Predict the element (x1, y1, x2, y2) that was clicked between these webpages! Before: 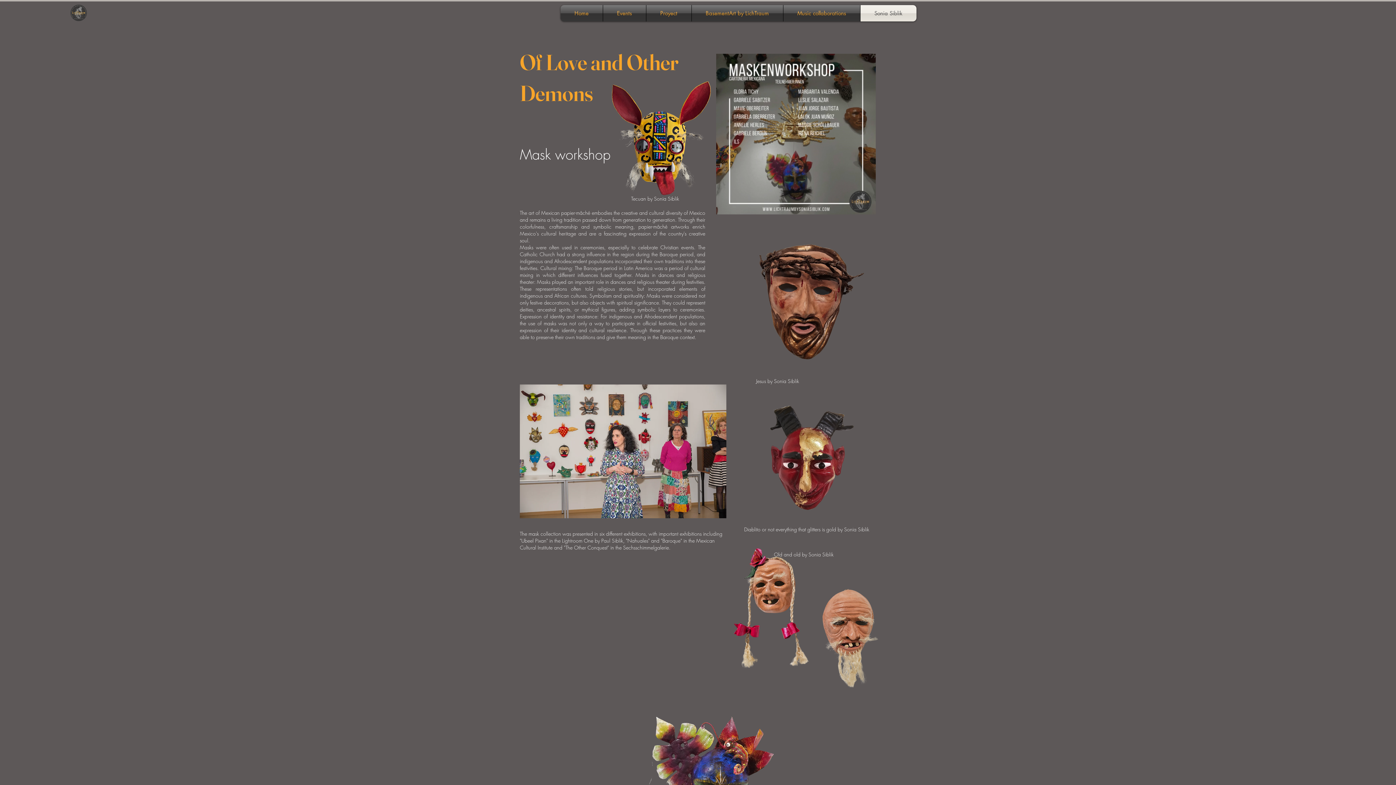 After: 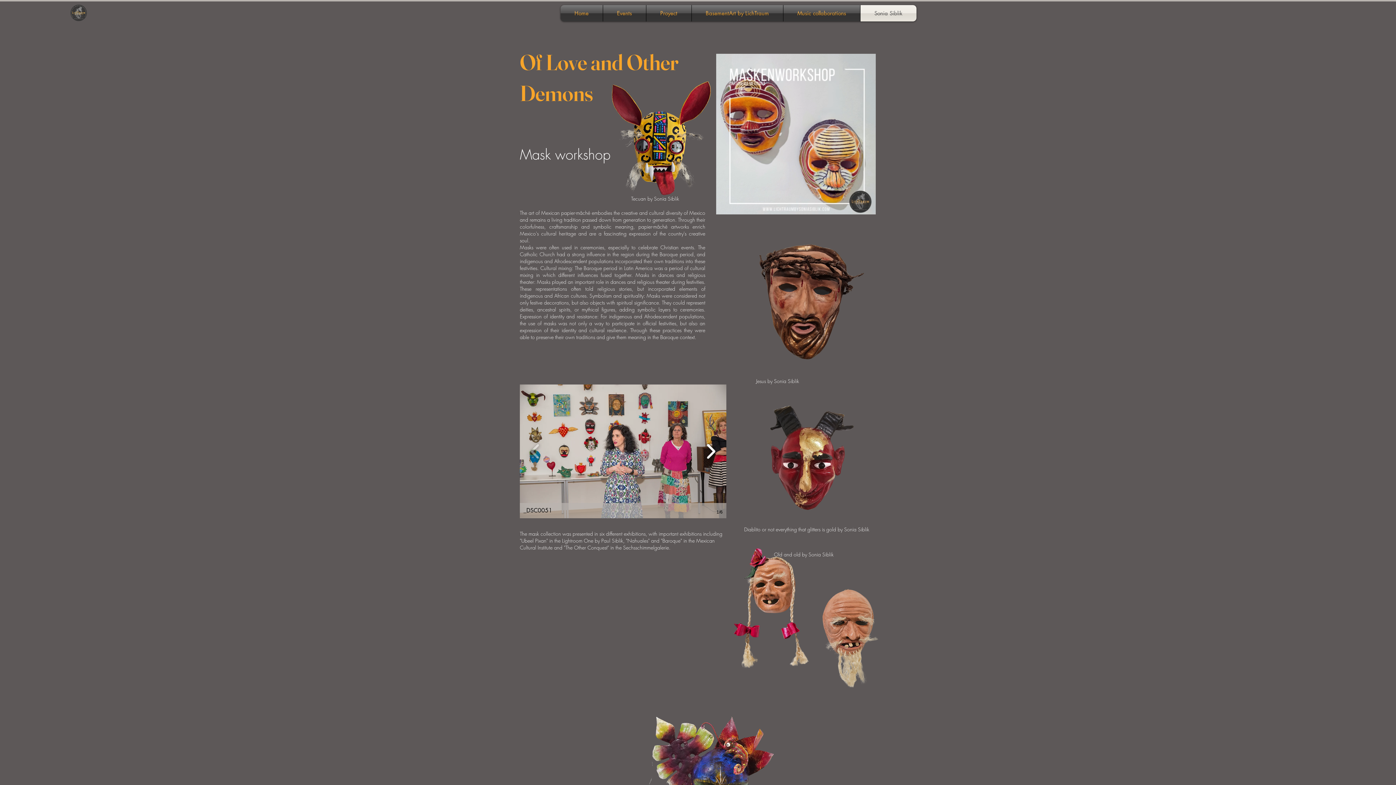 Action: bbox: (702, 438, 719, 464)